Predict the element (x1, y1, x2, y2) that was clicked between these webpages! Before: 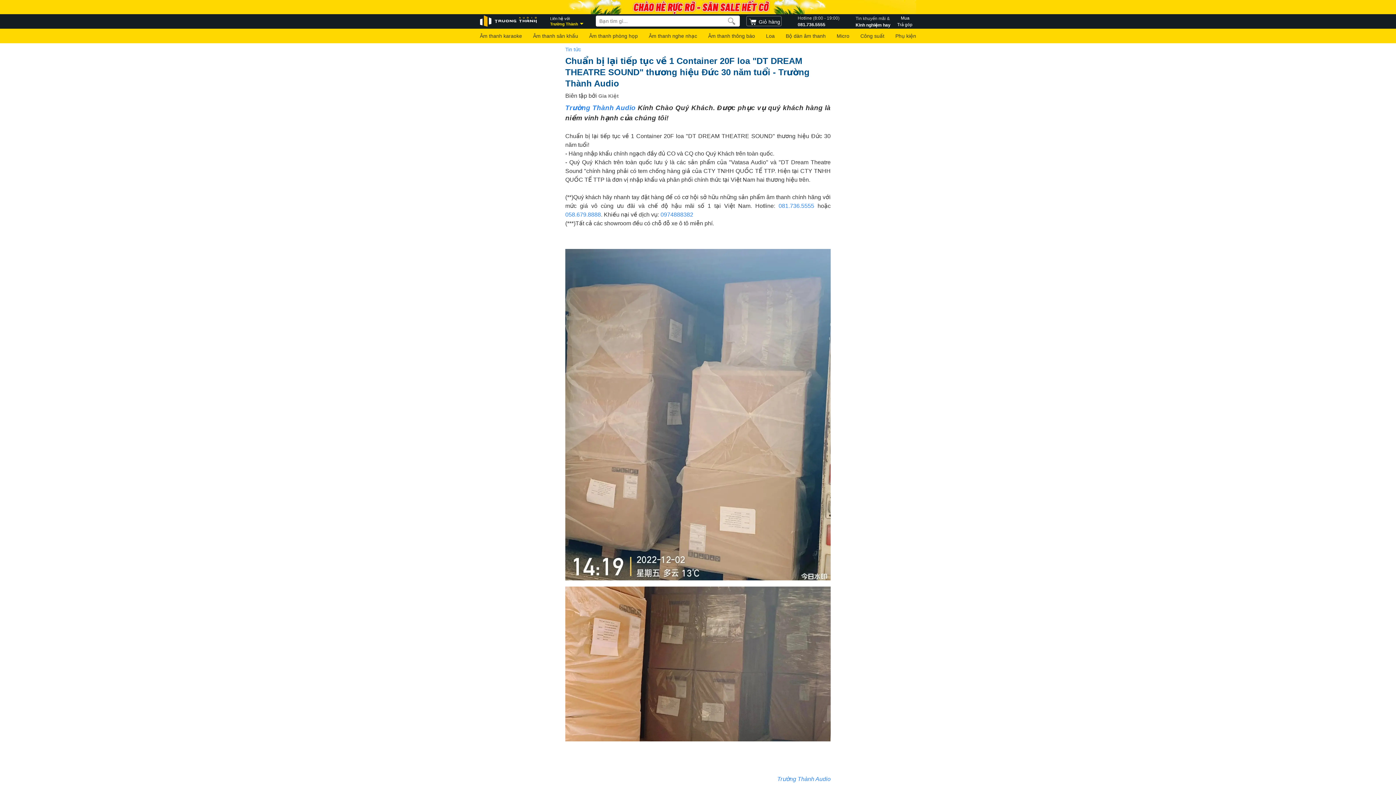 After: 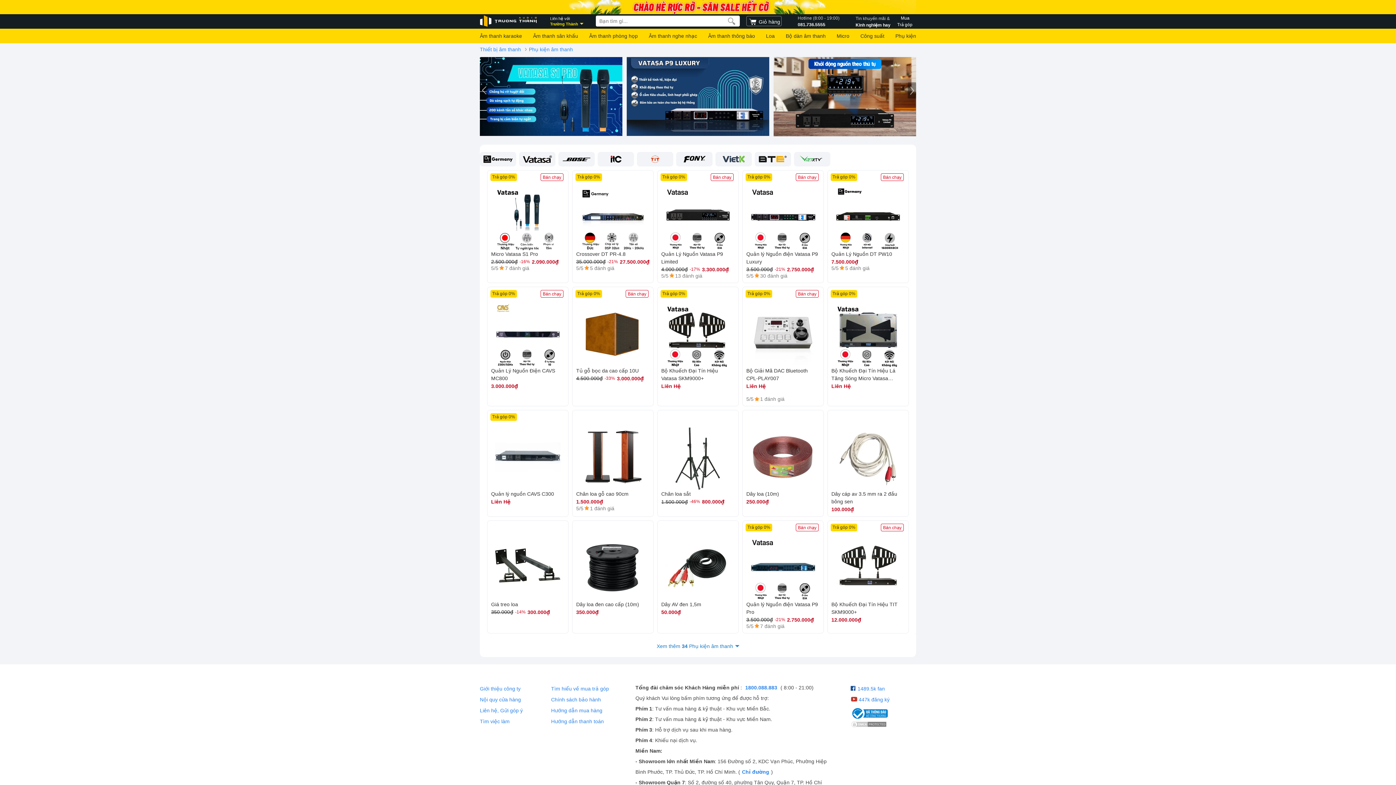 Action: label: Phụ kiện bbox: (895, 28, 916, 43)